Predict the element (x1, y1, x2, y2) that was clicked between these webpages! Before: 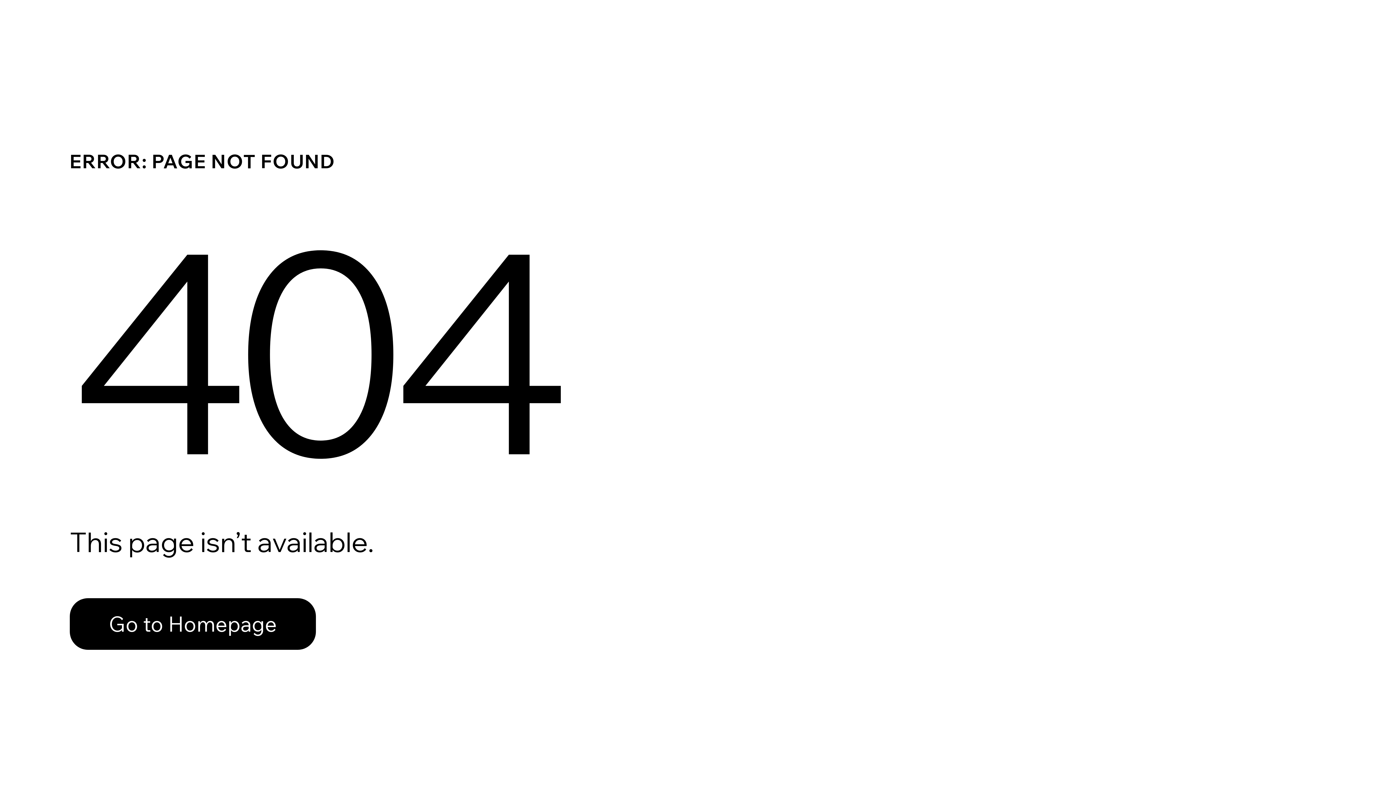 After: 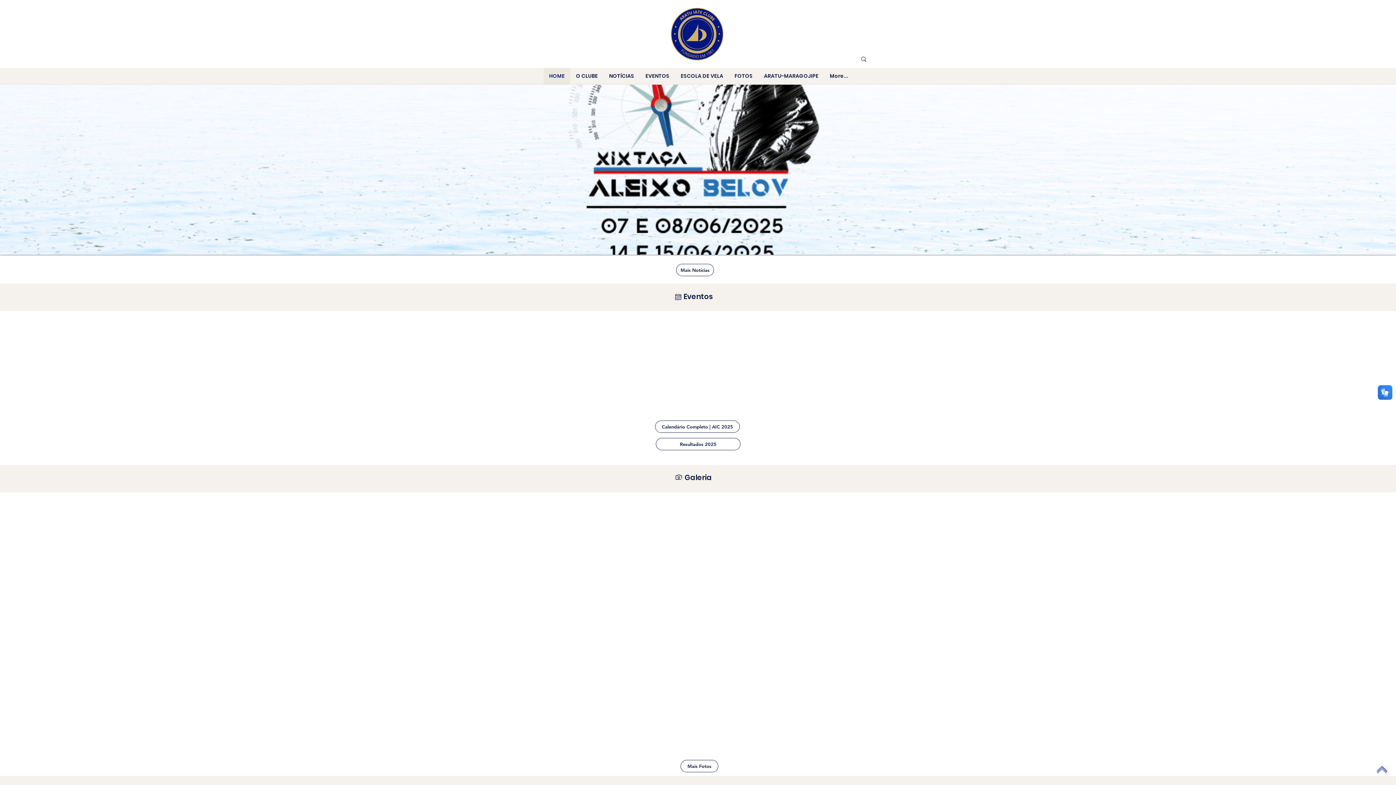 Action: label: Go to Homepage bbox: (69, 598, 316, 650)